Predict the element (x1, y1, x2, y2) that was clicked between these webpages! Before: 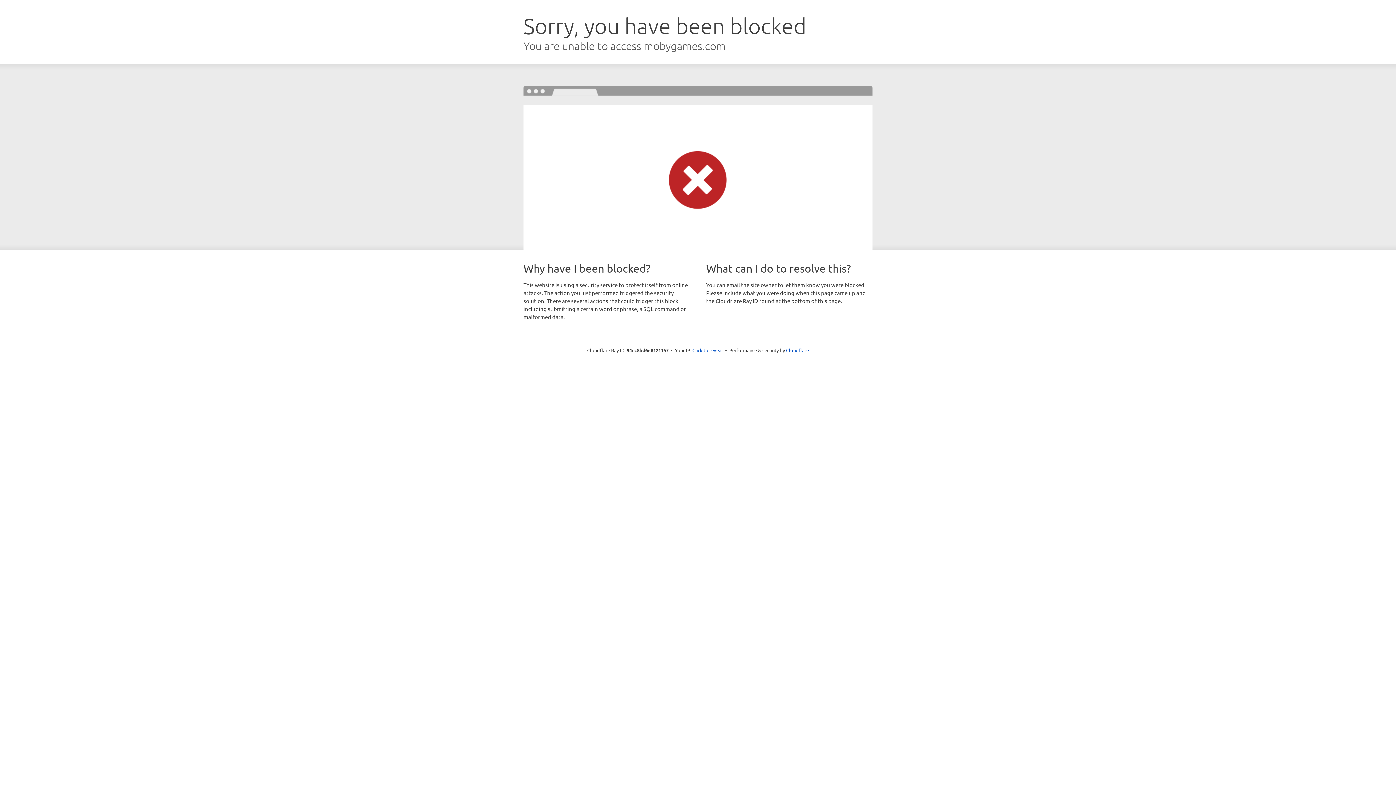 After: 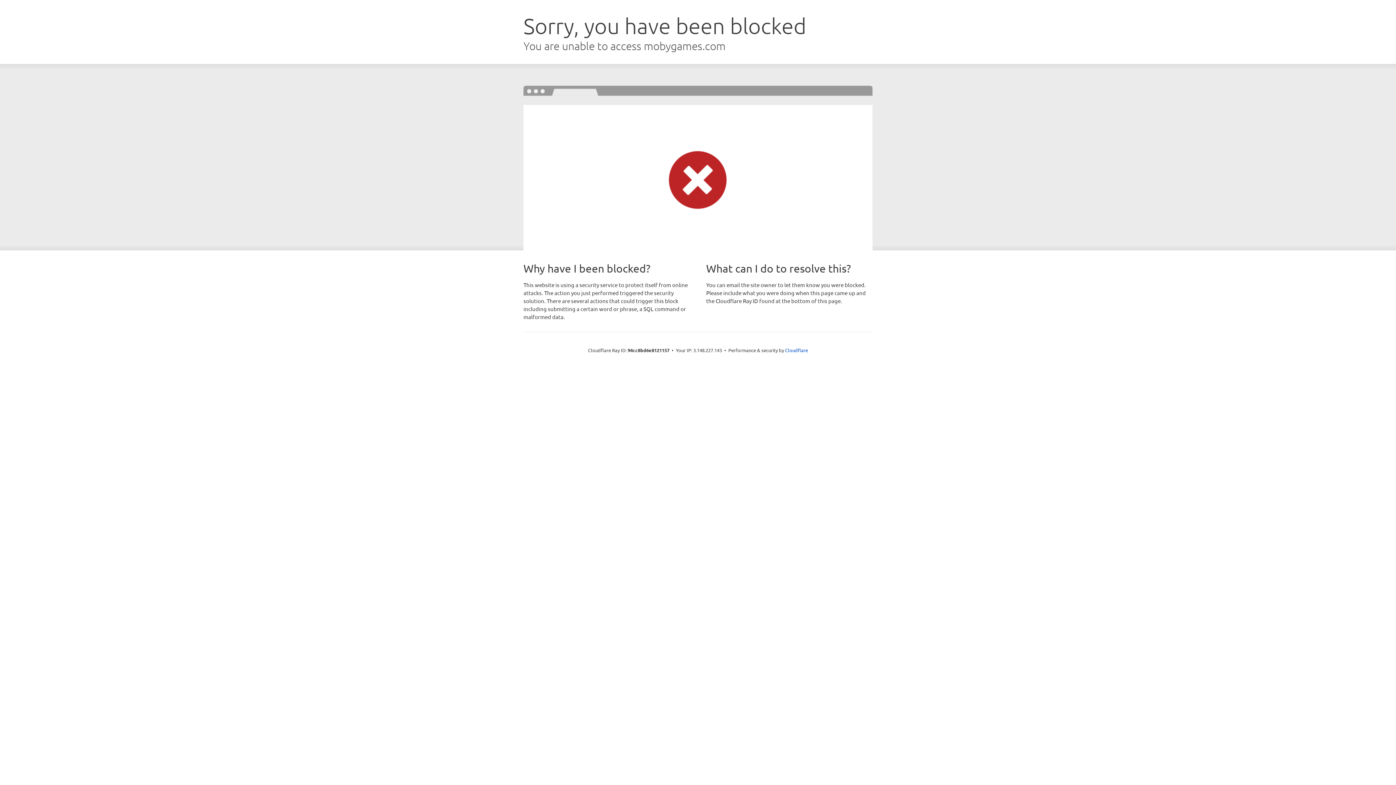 Action: bbox: (692, 346, 723, 353) label: Click to reveal